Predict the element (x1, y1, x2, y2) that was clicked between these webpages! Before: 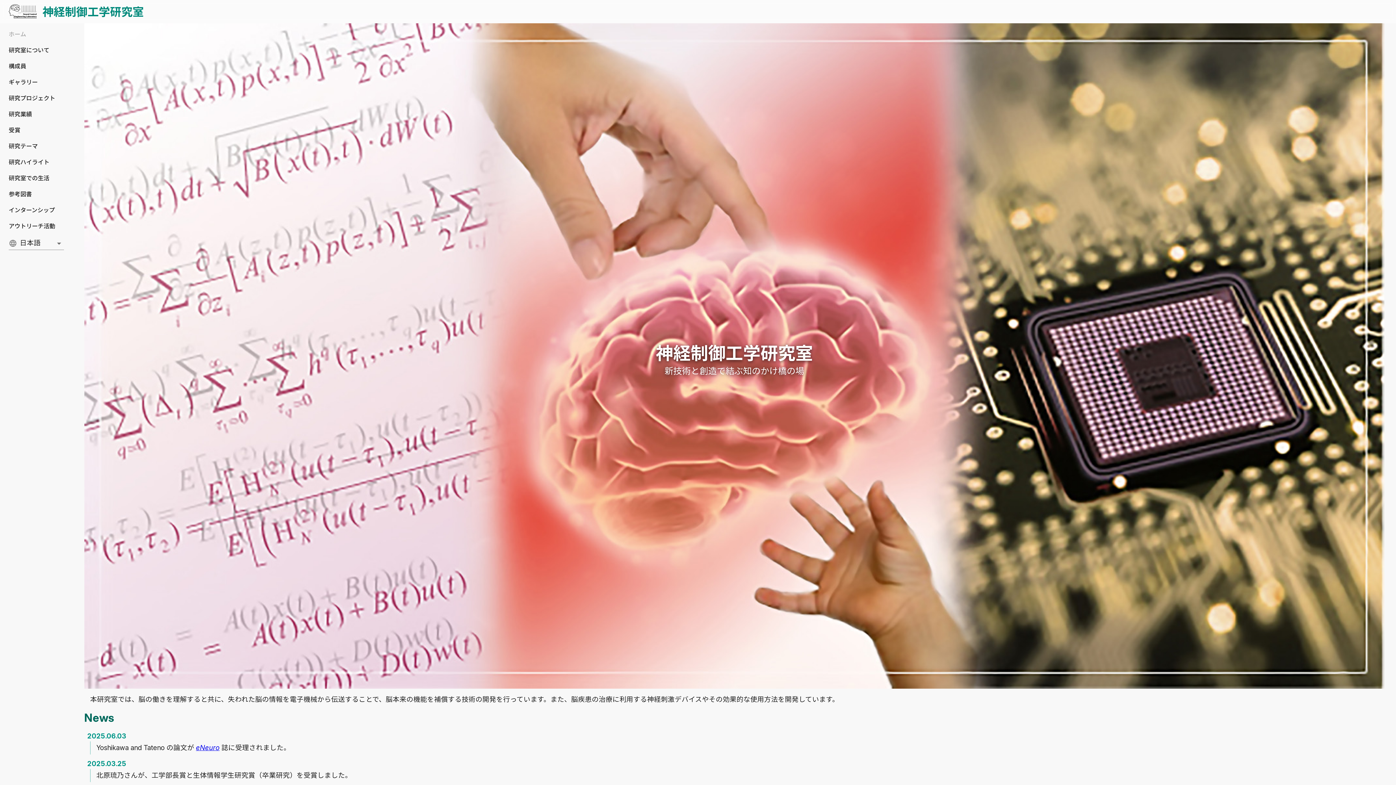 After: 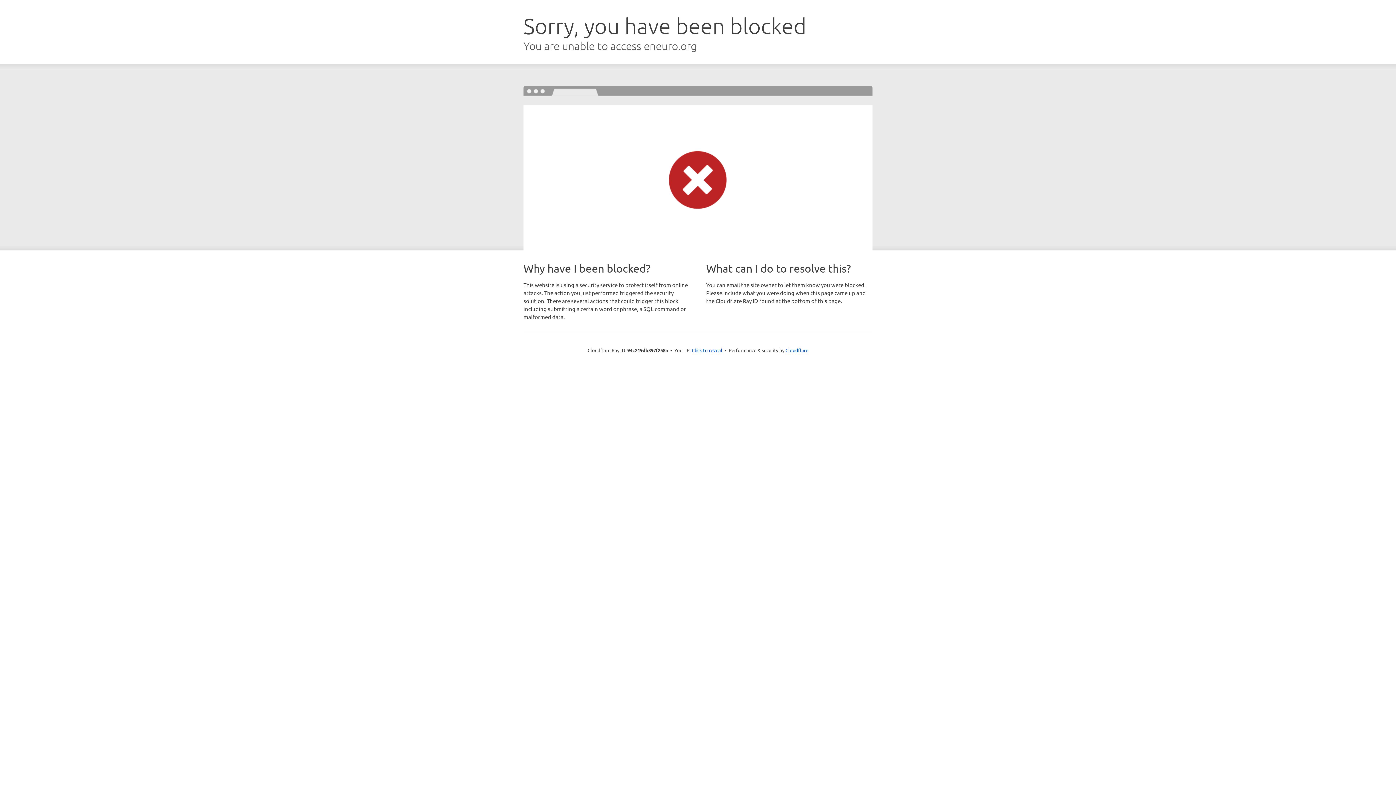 Action: bbox: (196, 743, 219, 752) label: eNeuro